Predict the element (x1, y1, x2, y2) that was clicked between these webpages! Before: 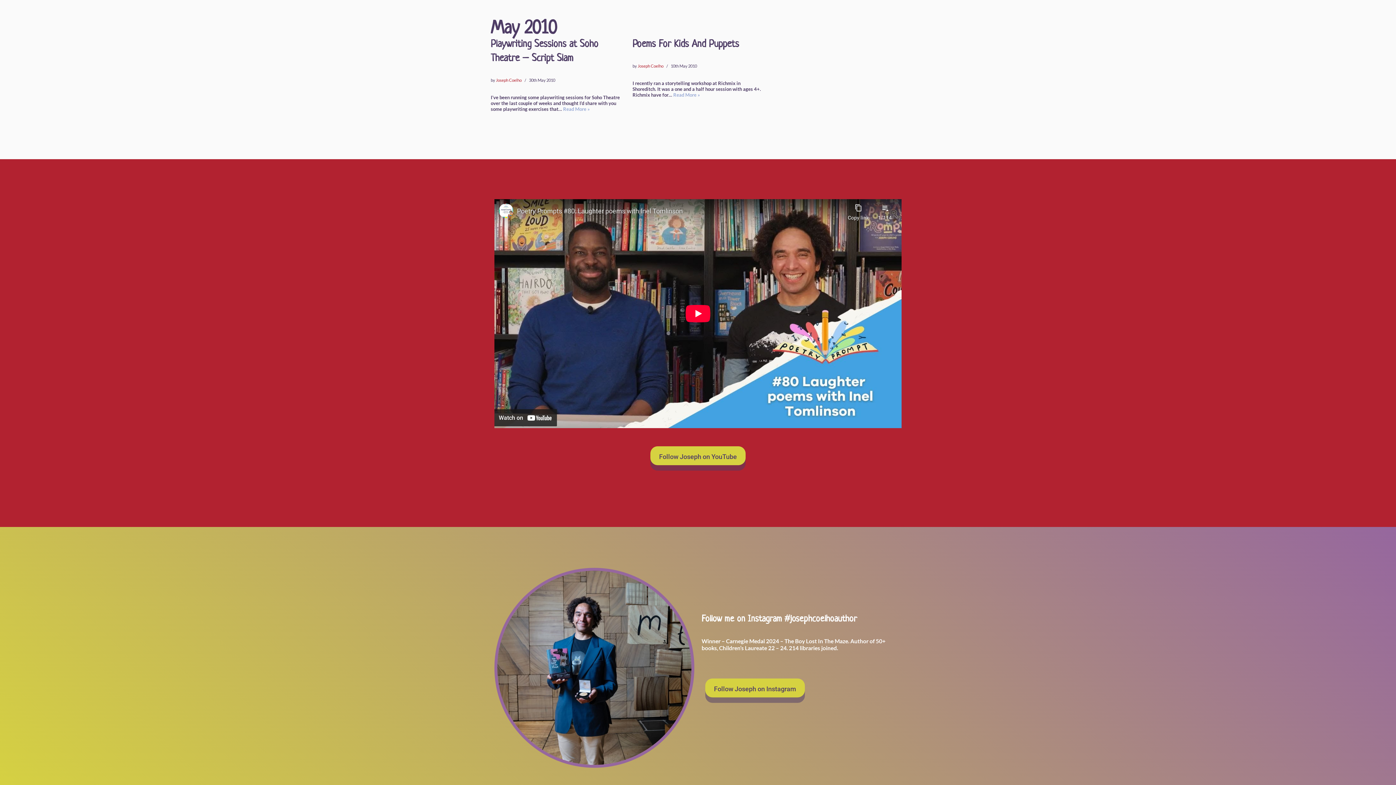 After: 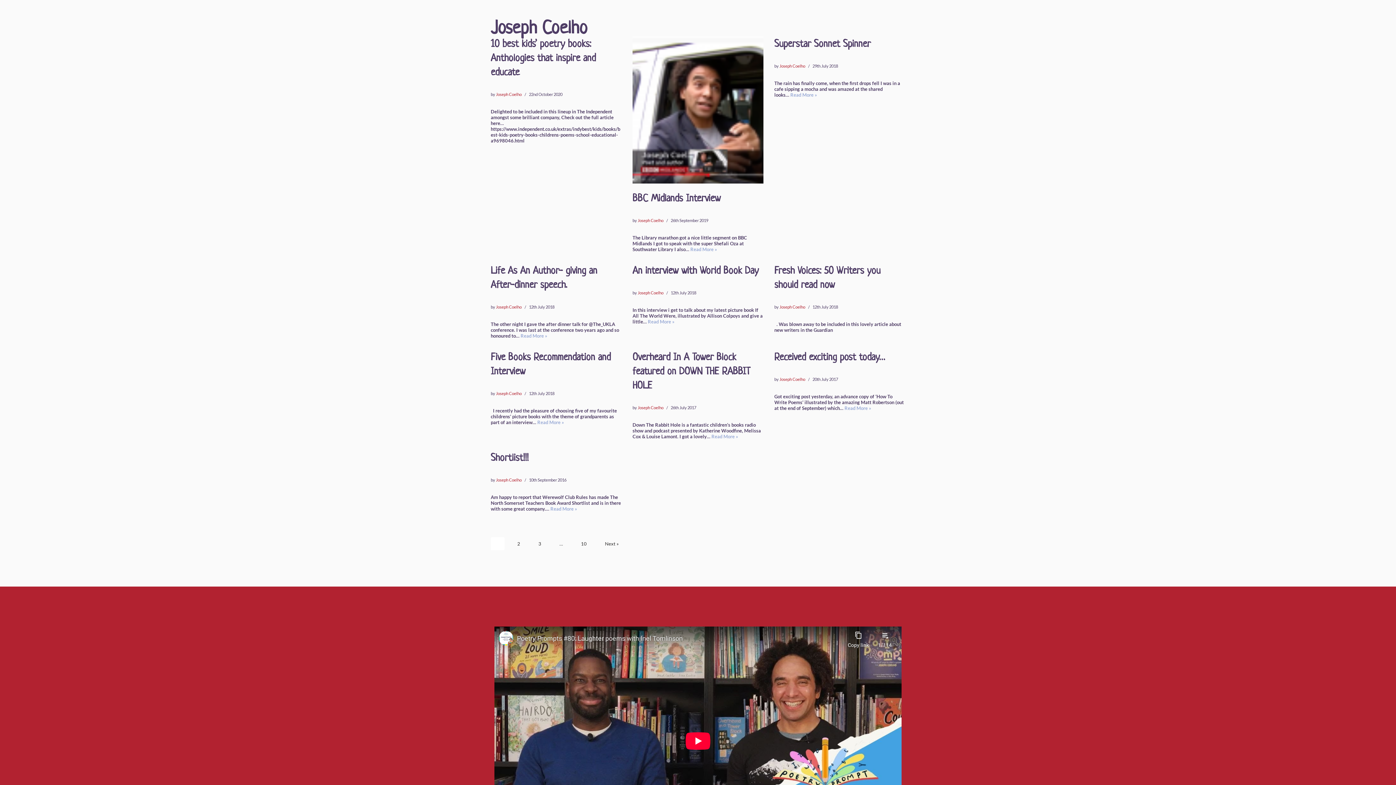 Action: bbox: (637, 63, 663, 68) label: Joseph Coelho